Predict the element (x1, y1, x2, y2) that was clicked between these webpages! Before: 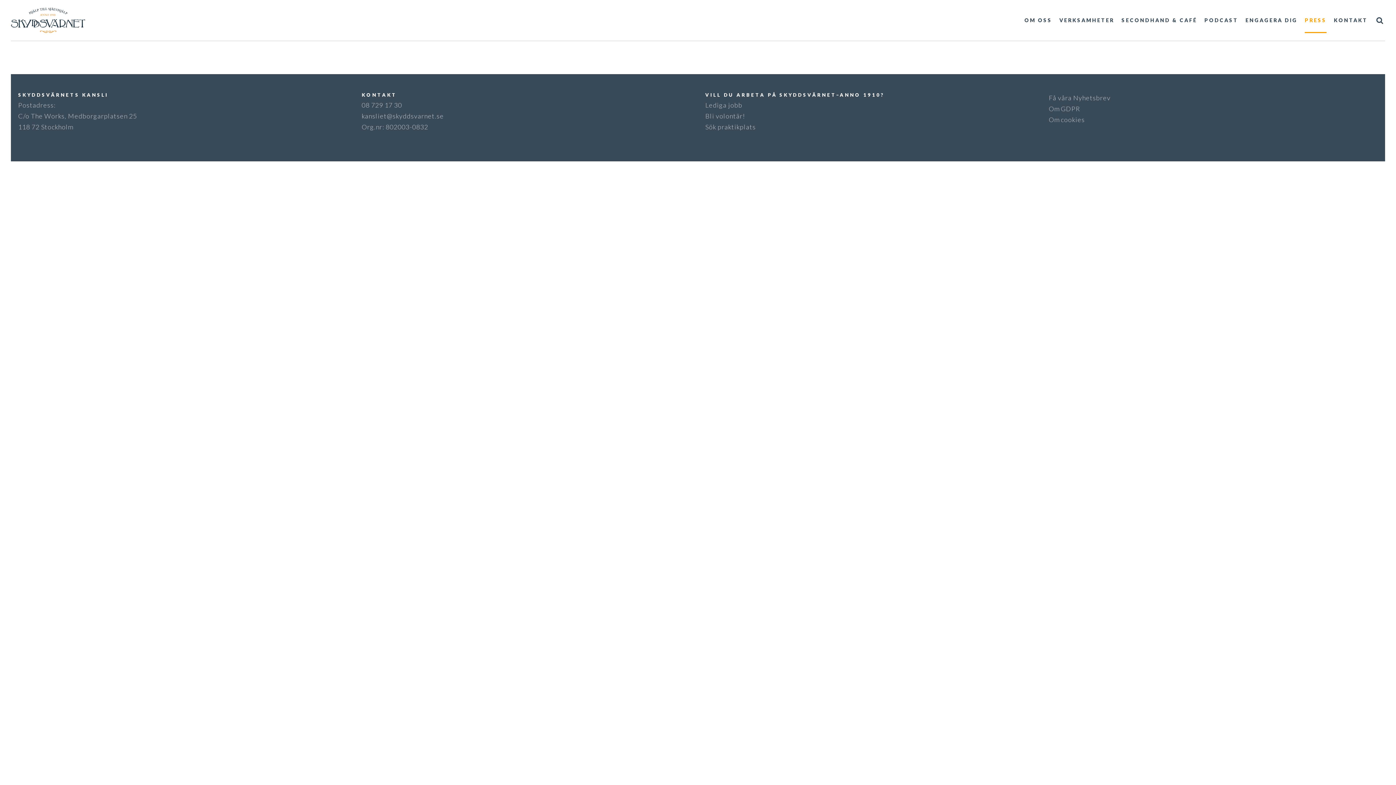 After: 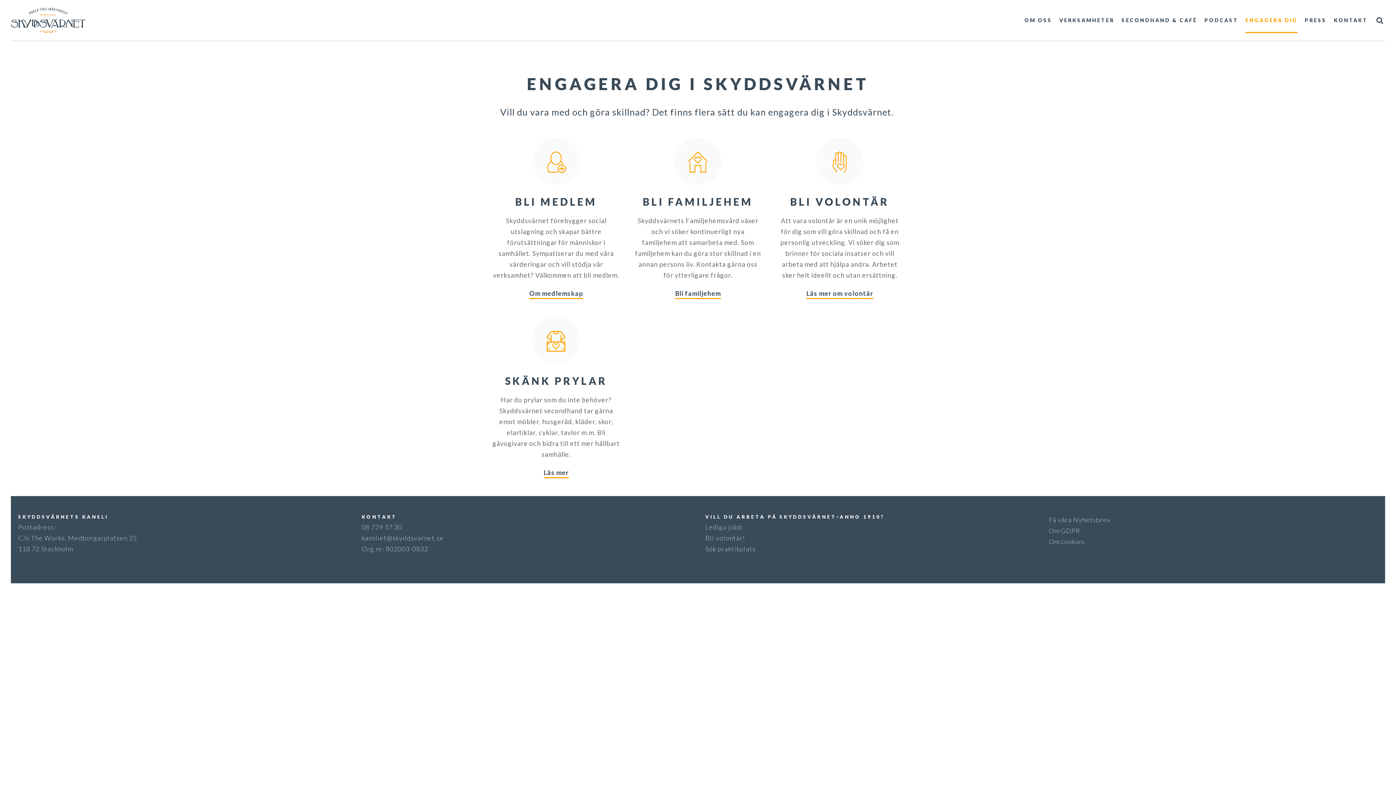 Action: label: ENGAGERA DIG bbox: (1245, 17, 1297, 23)